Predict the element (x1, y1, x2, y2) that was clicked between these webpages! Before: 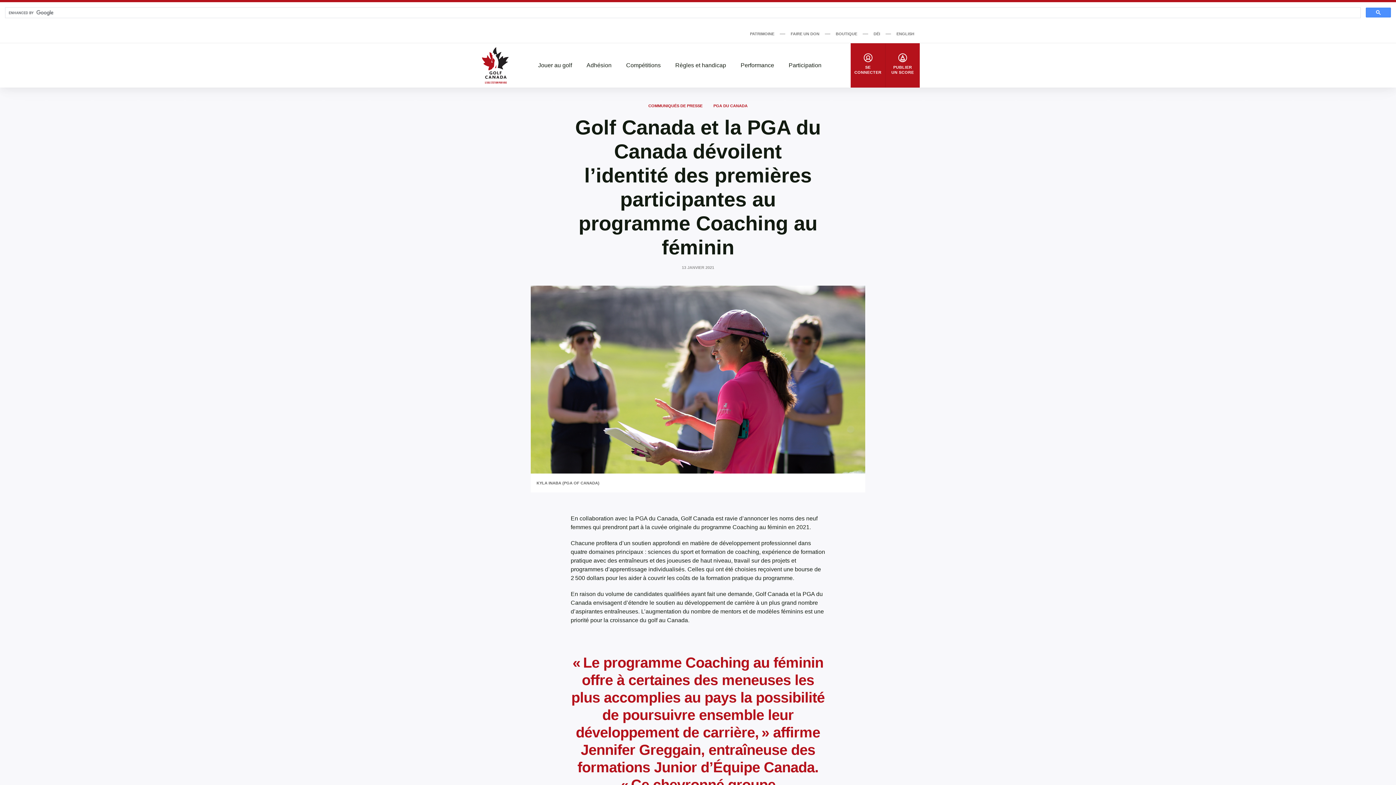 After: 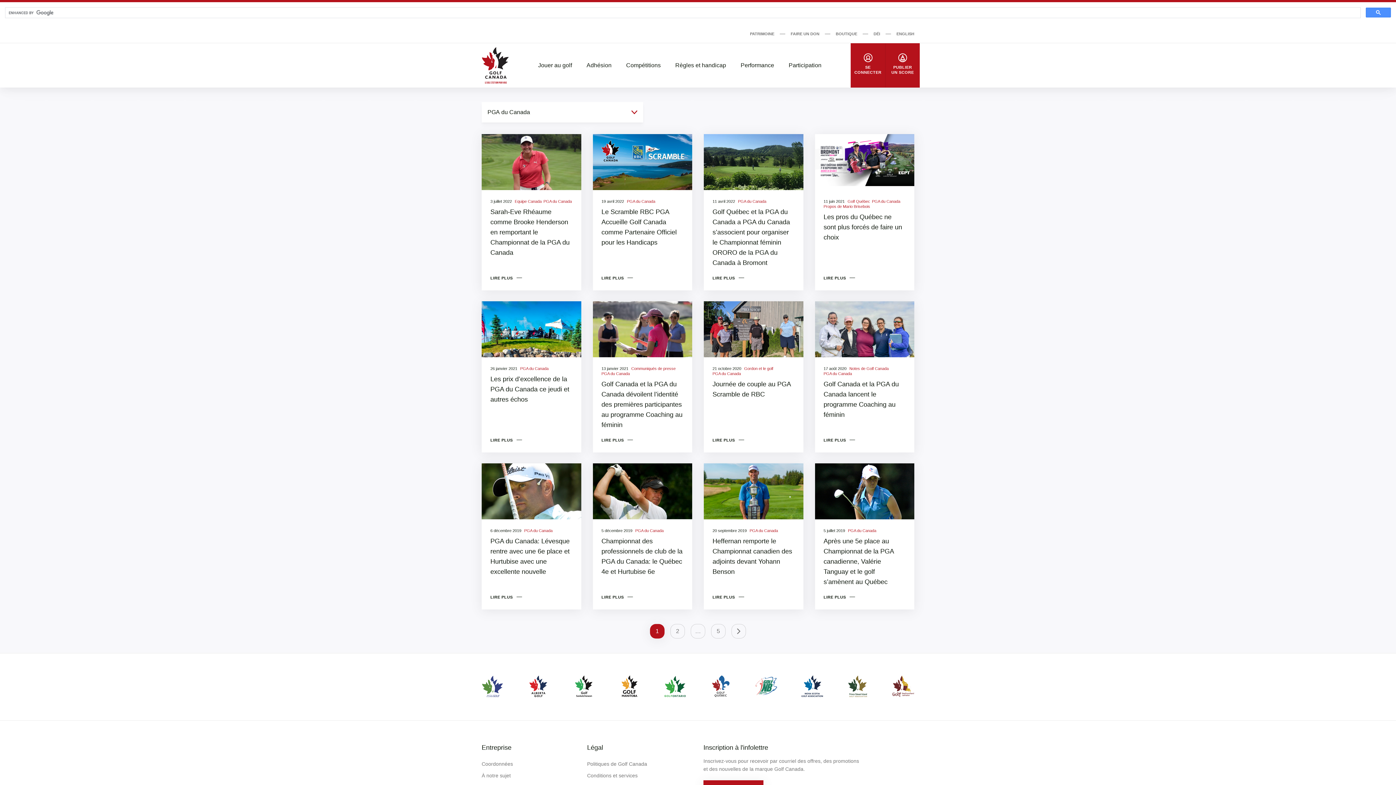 Action: bbox: (713, 102, 747, 109) label: PGA DU CANADA